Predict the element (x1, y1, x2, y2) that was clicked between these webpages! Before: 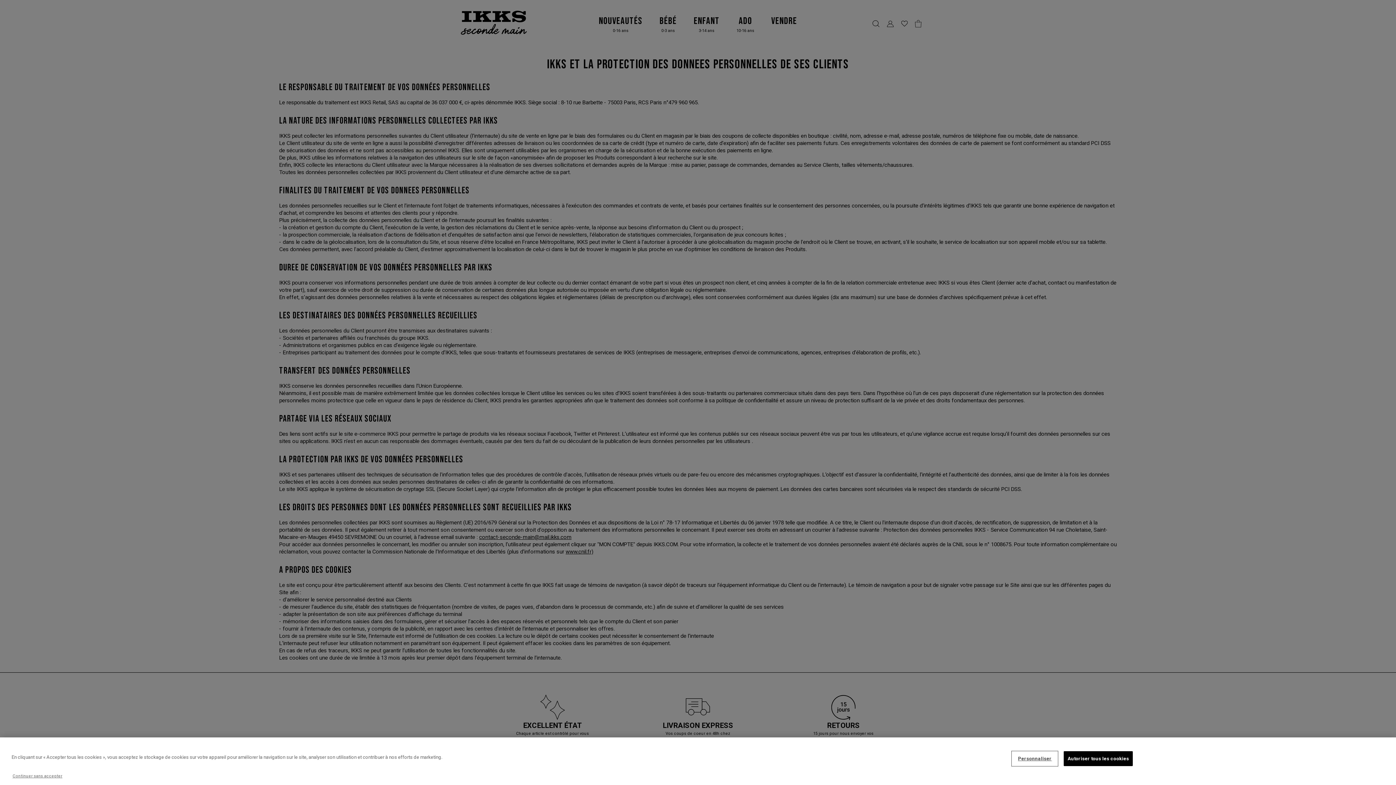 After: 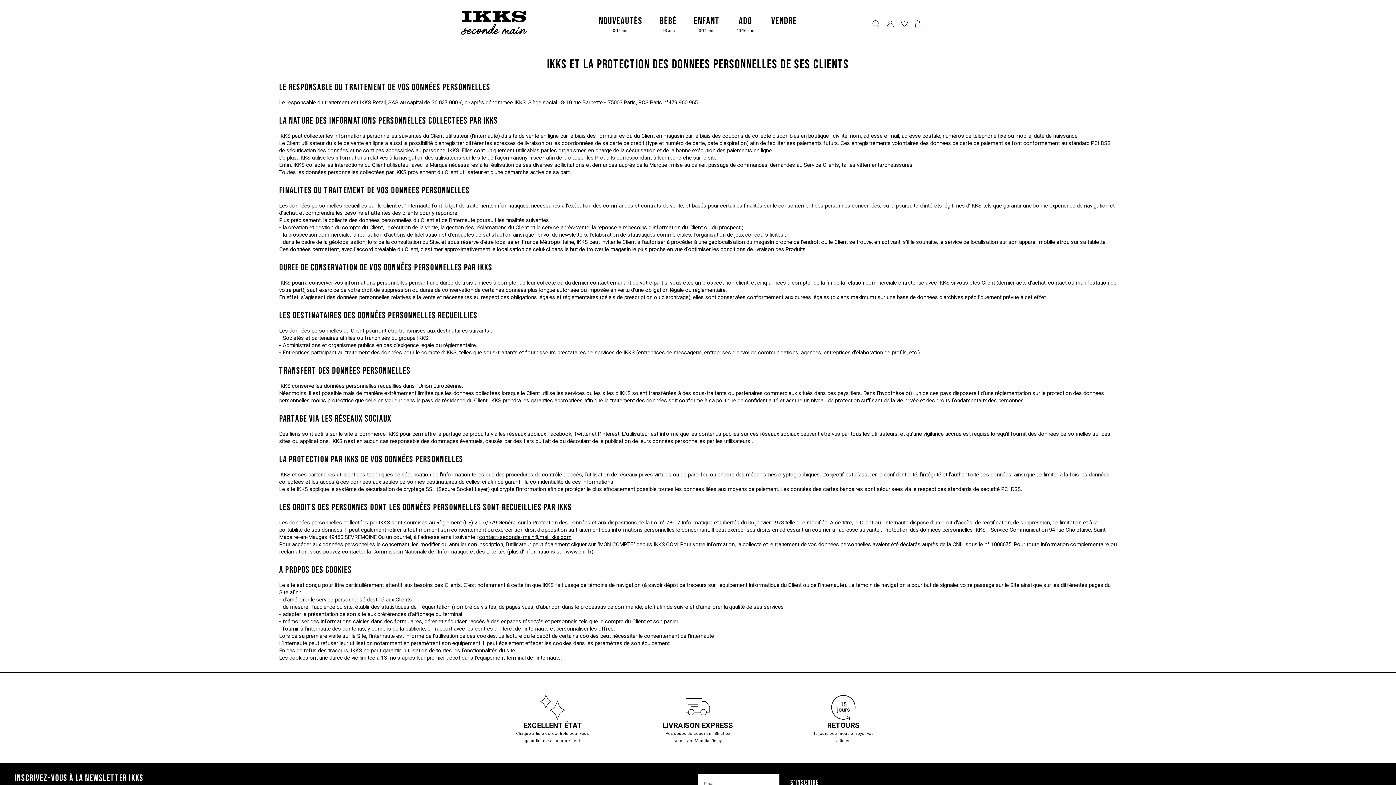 Action: label: Autoriser tous les cookies bbox: (1064, 751, 1133, 766)